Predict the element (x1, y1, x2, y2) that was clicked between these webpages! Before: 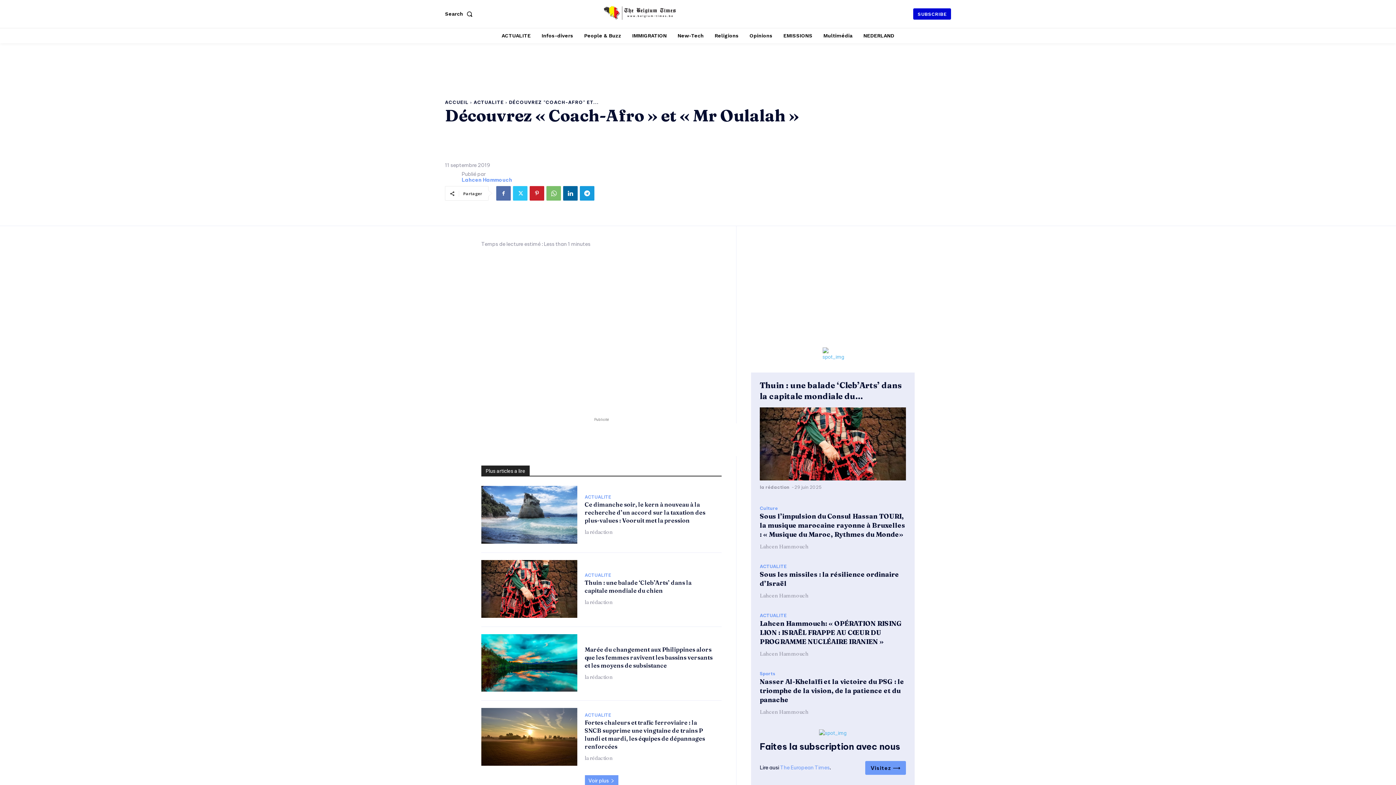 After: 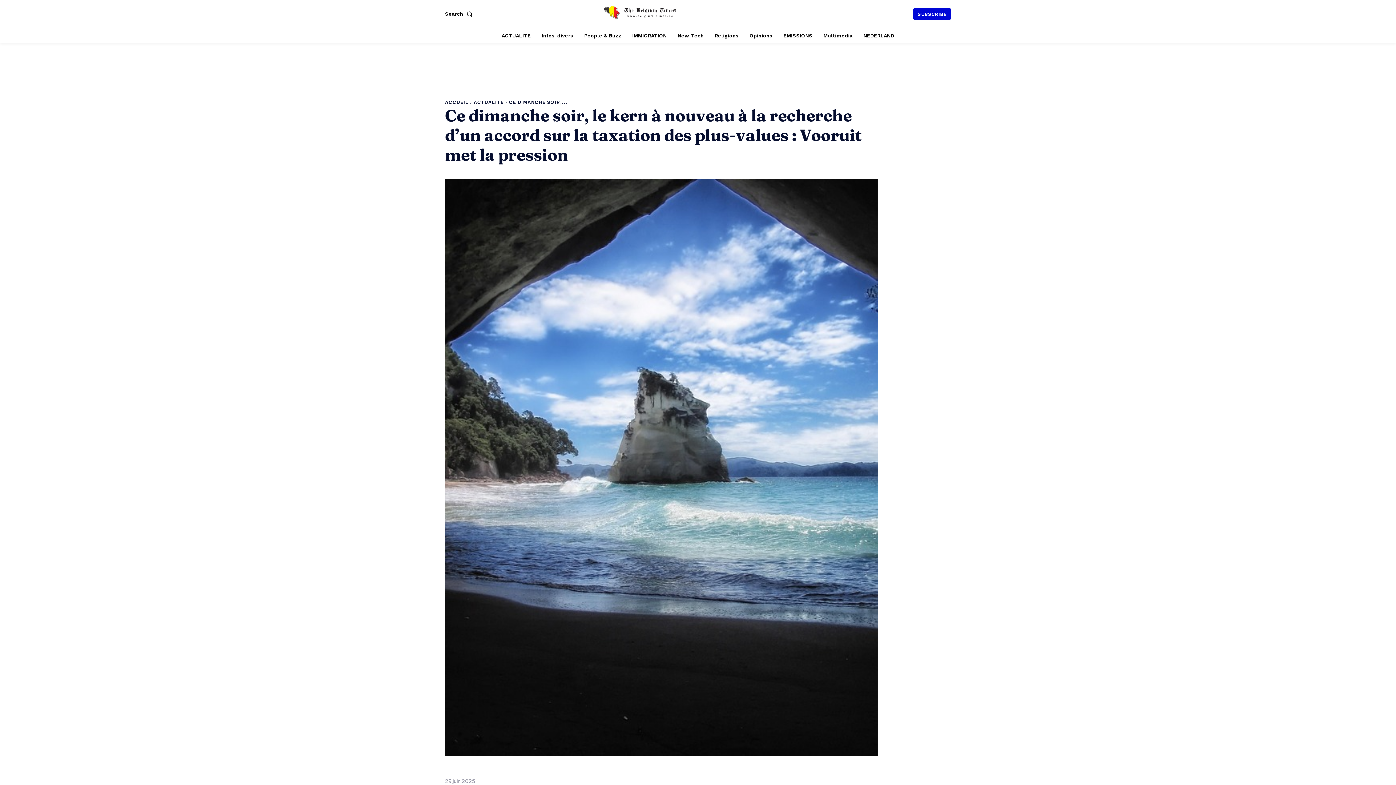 Action: label: Ce dimanche soir, le kern à nouveau à la recherche d’un accord sur la taxation des plus-values : Vooruit met la pression bbox: (584, 501, 705, 524)